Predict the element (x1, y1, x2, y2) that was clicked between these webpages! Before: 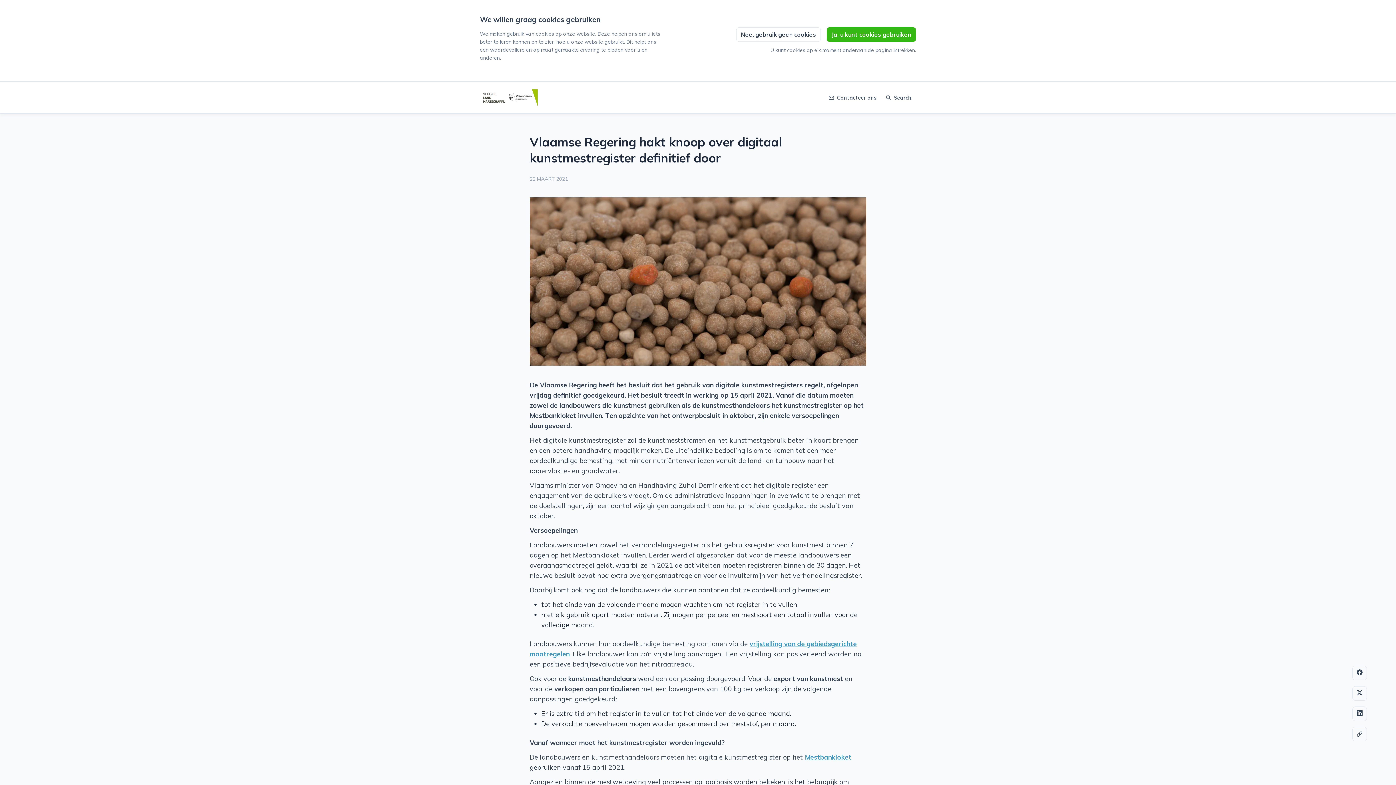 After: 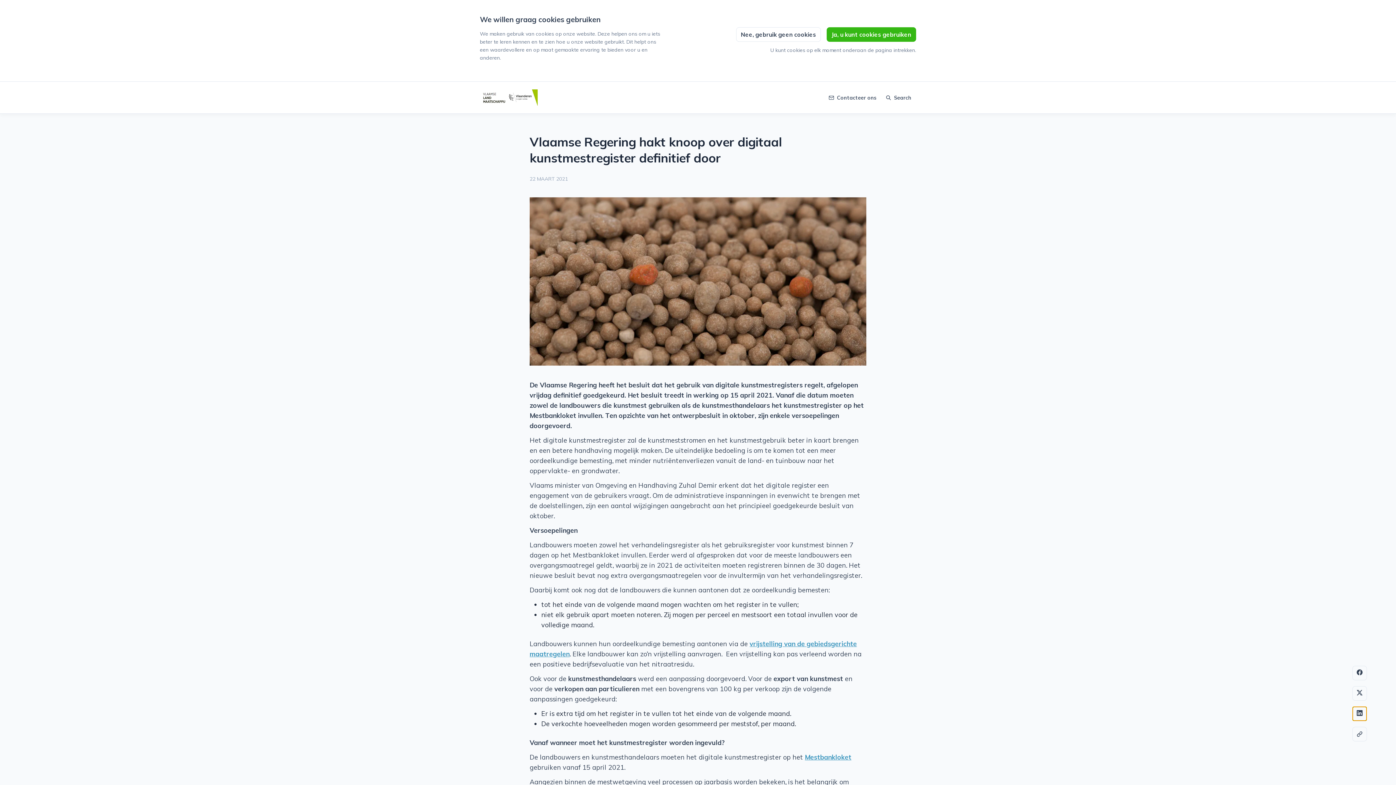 Action: bbox: (1352, 706, 1367, 721) label: linkedin